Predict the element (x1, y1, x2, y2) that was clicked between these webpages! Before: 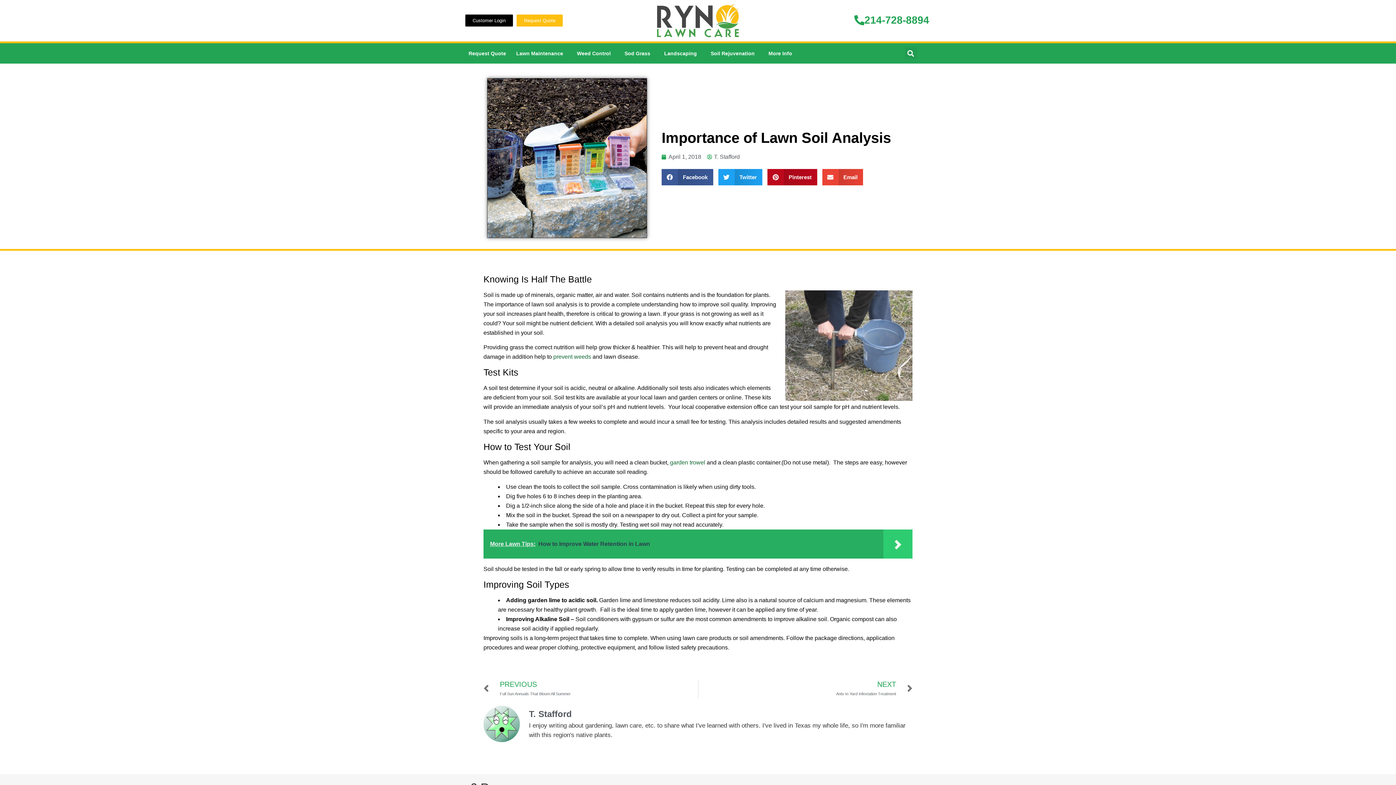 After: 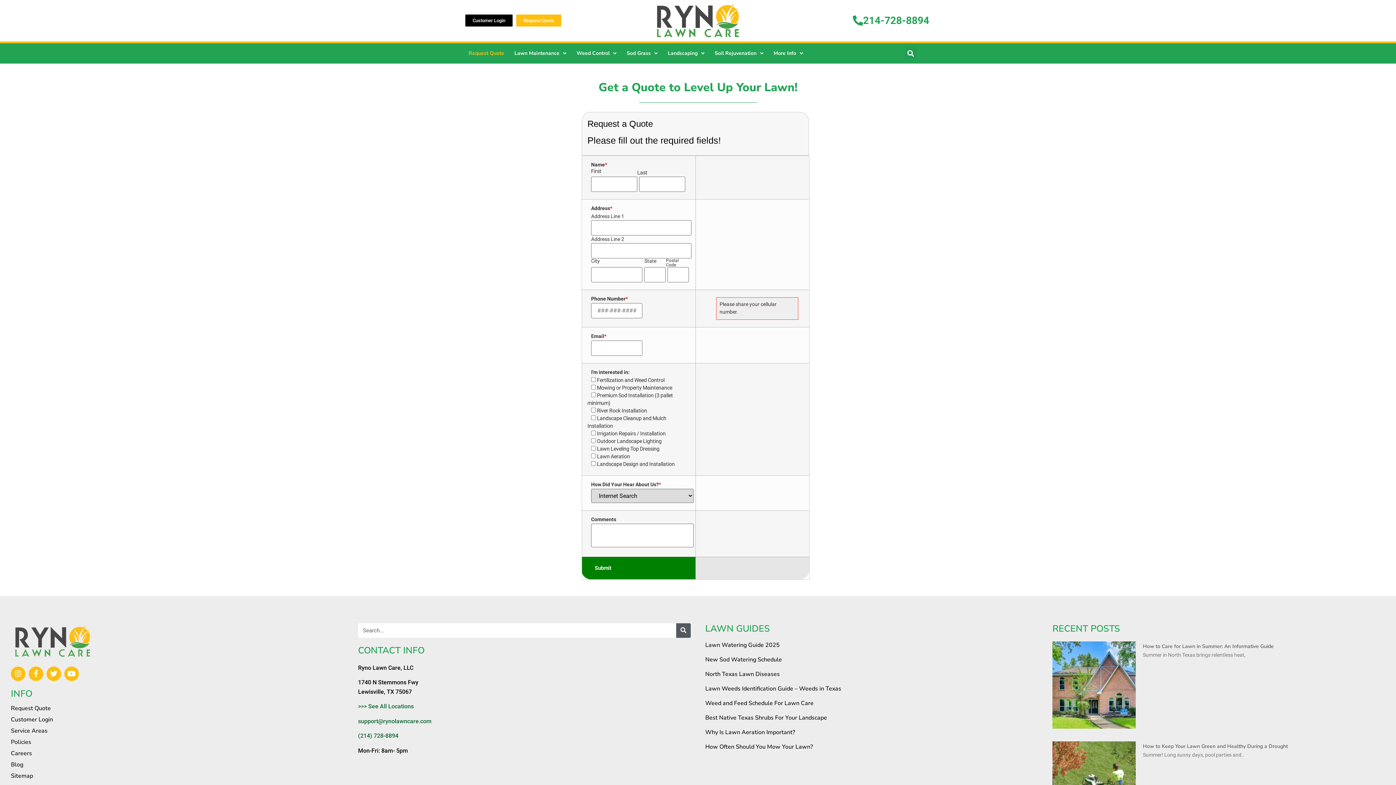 Action: bbox: (516, 14, 562, 26) label: Request Quote